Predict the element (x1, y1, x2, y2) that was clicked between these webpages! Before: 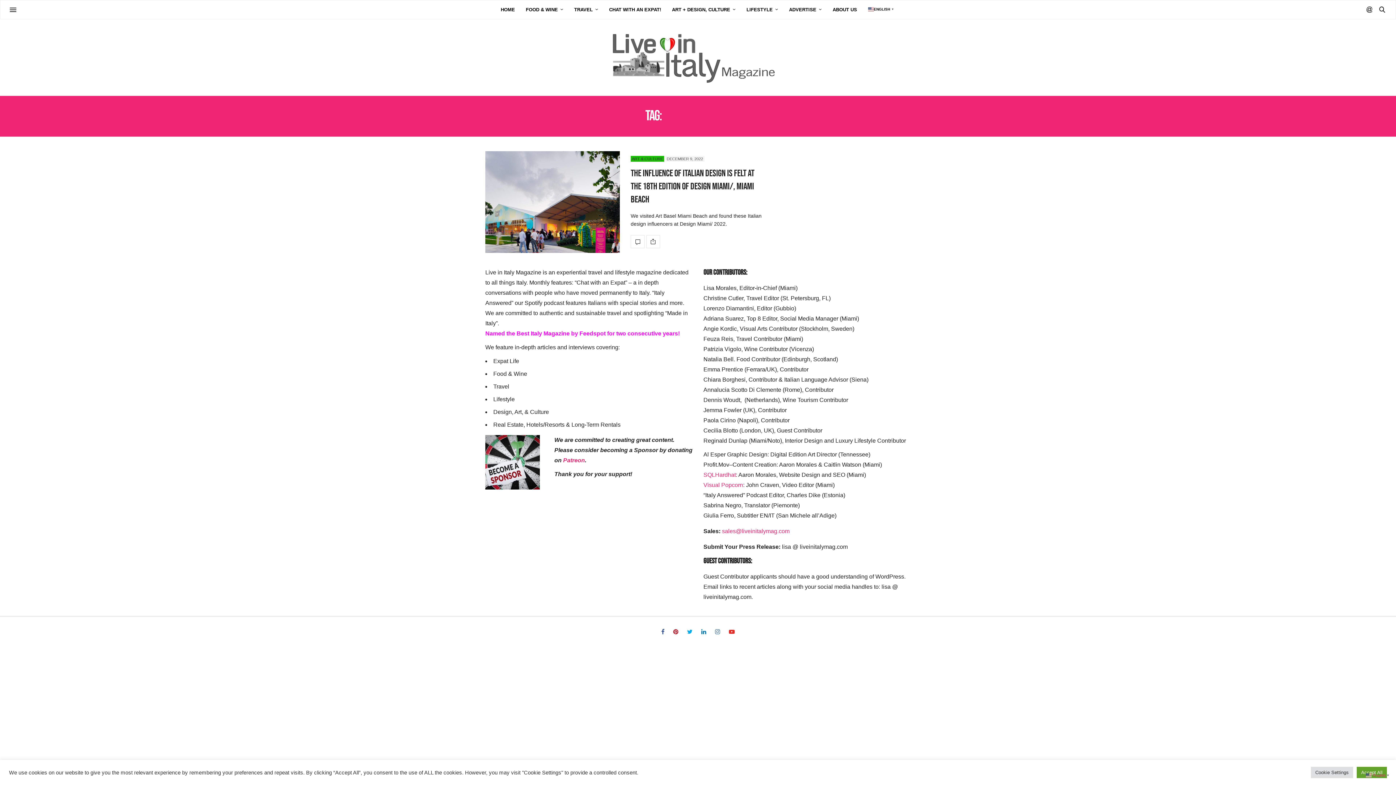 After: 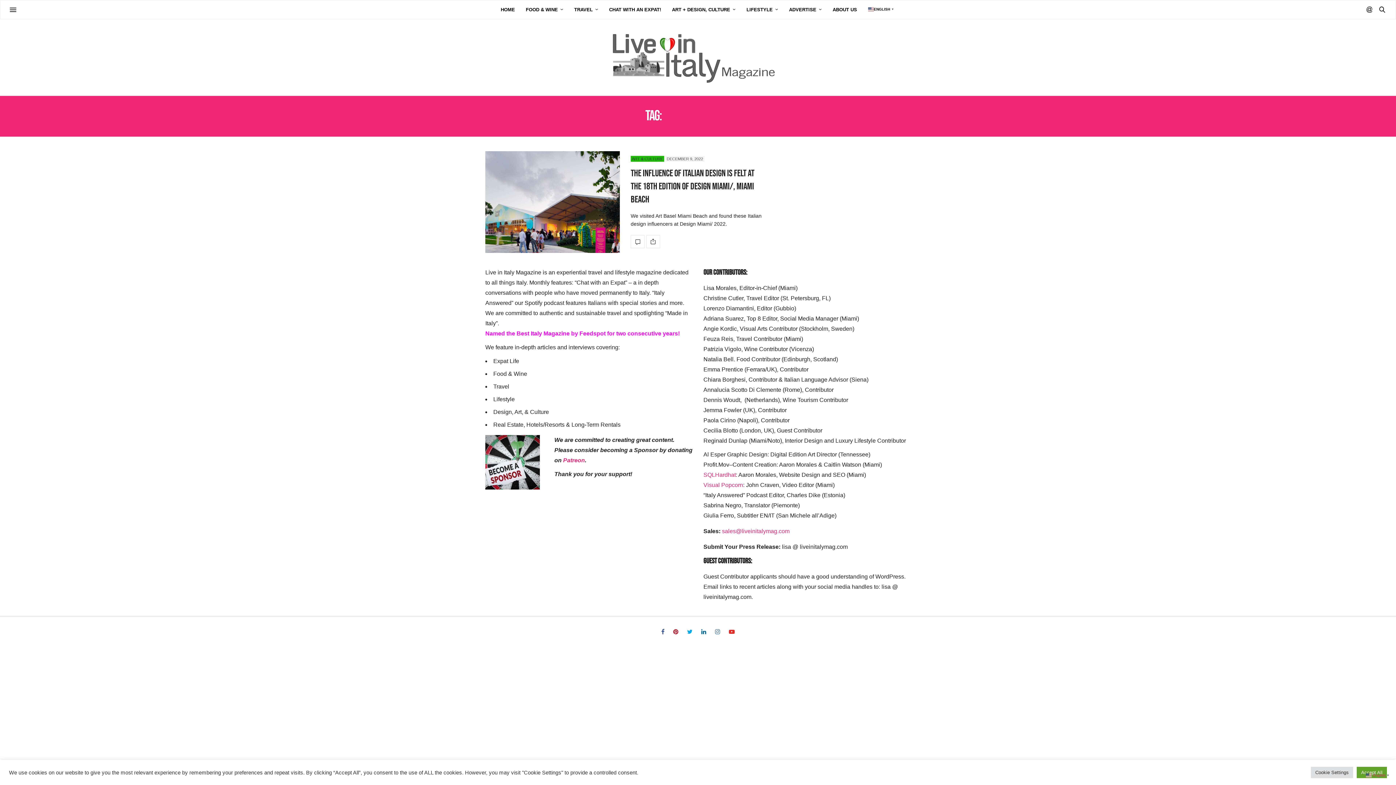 Action: bbox: (701, 628, 706, 636)